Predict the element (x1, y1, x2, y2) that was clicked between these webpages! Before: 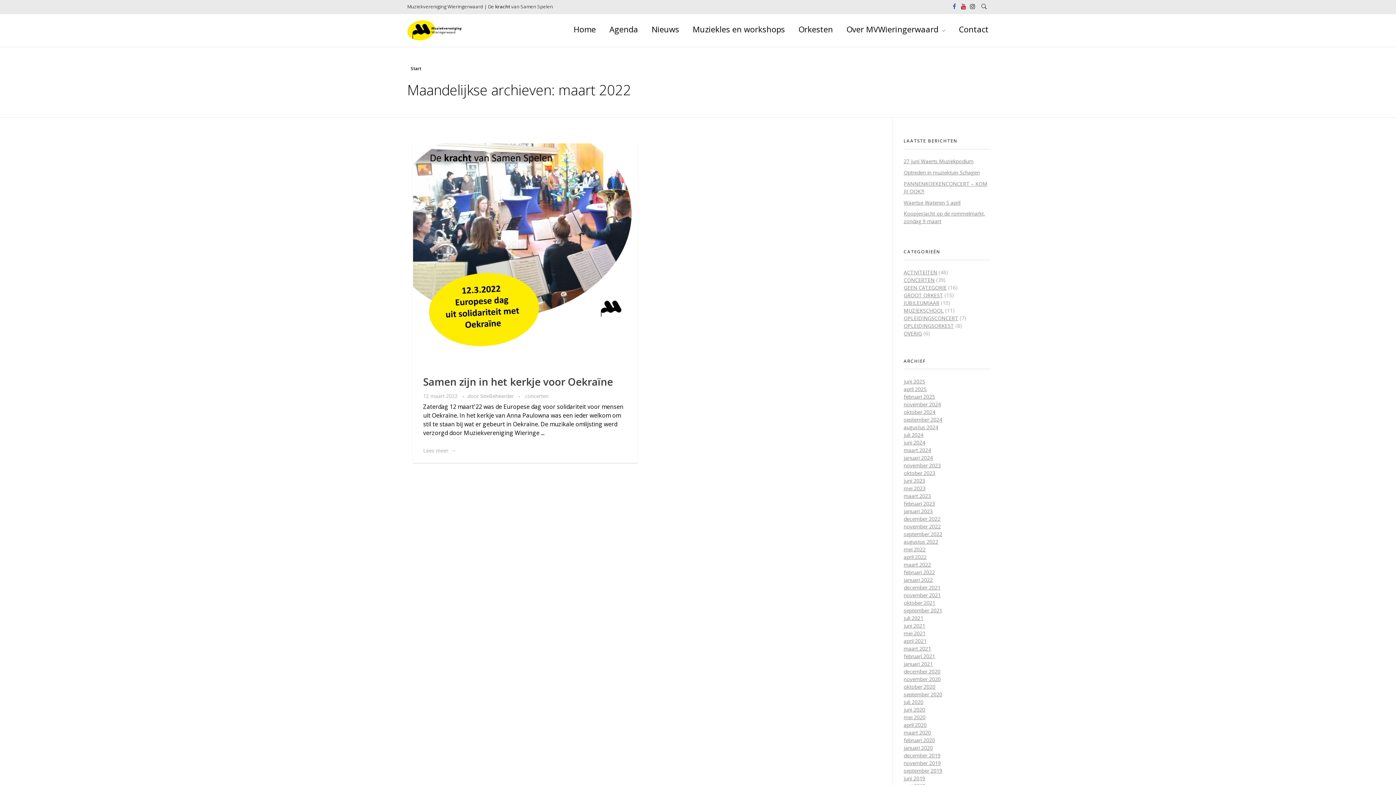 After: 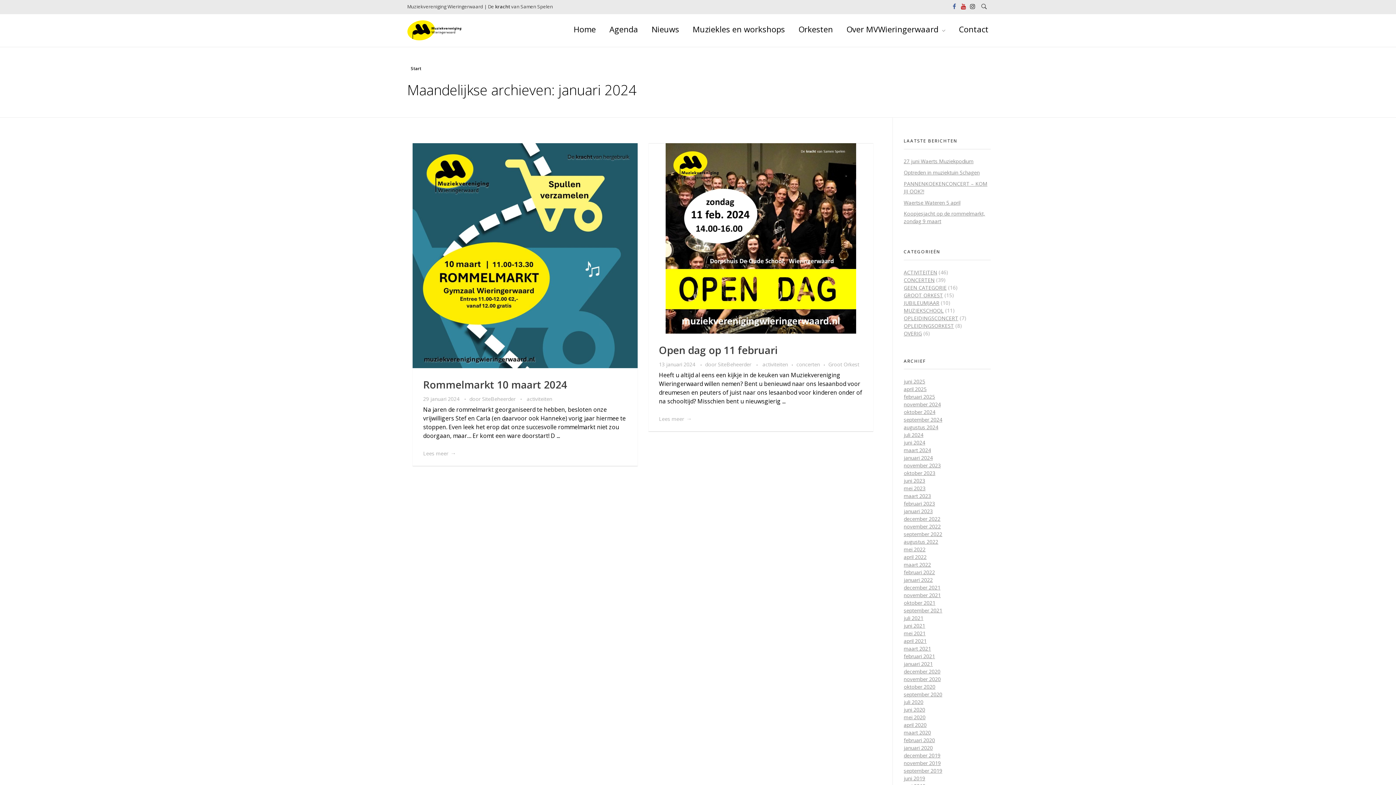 Action: label: januari 2024 bbox: (904, 454, 933, 461)